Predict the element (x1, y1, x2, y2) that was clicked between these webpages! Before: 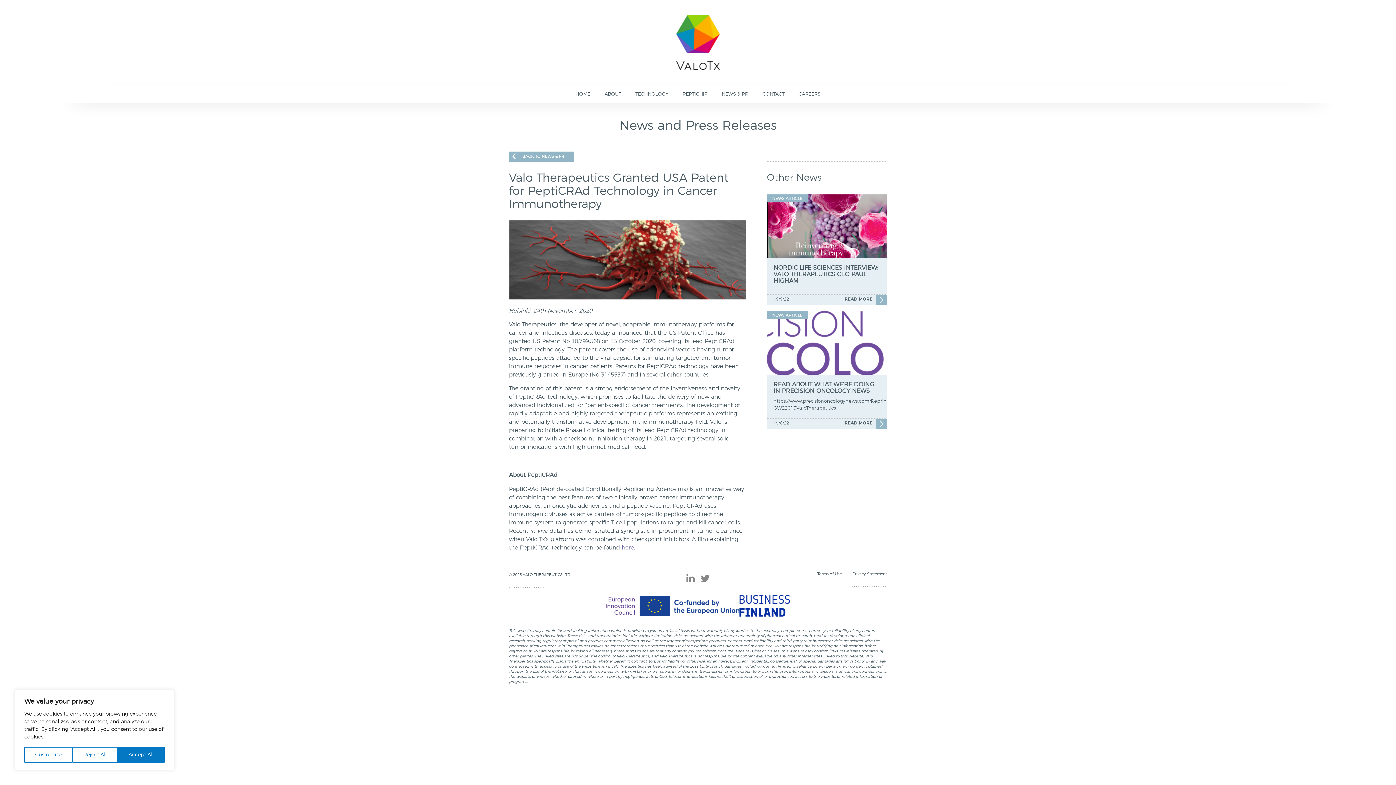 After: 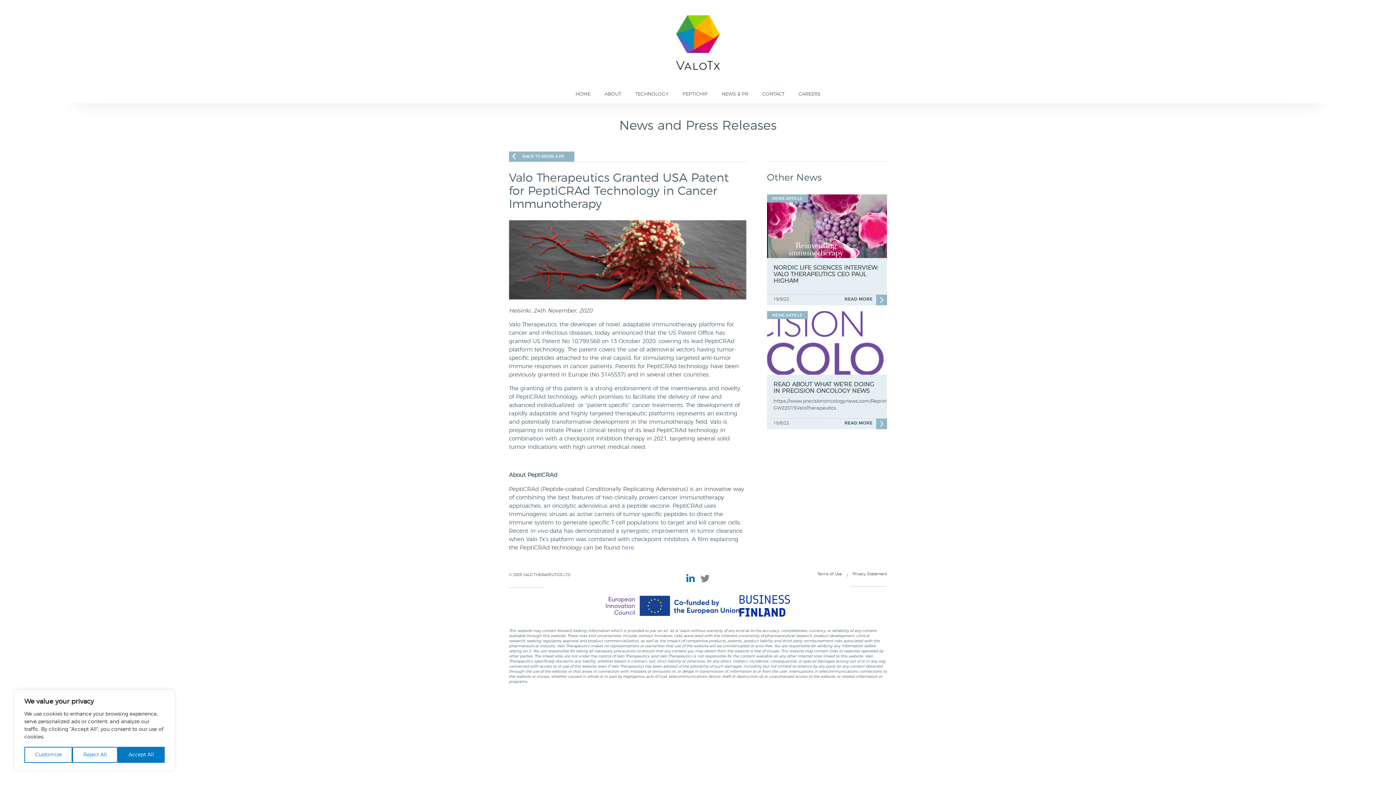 Action: bbox: (686, 574, 694, 583)